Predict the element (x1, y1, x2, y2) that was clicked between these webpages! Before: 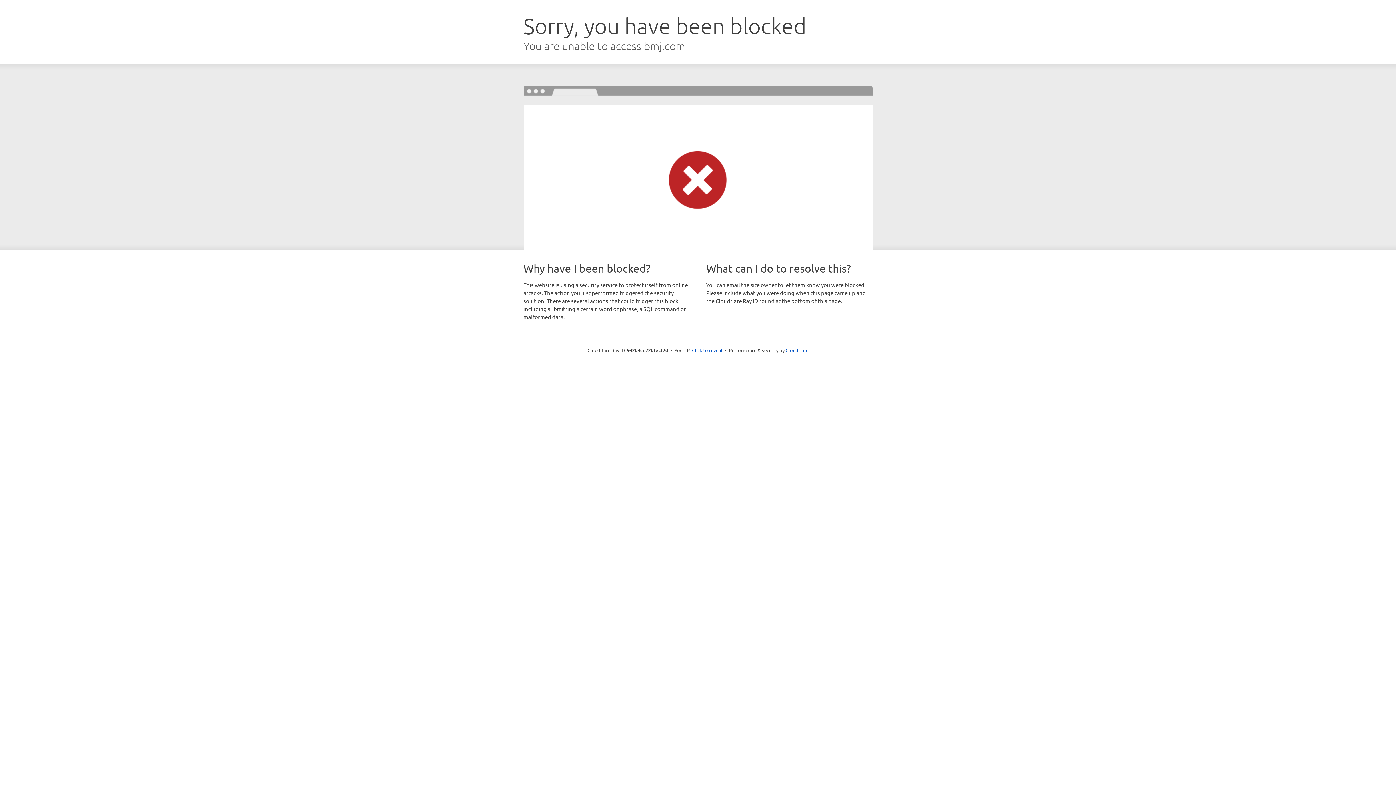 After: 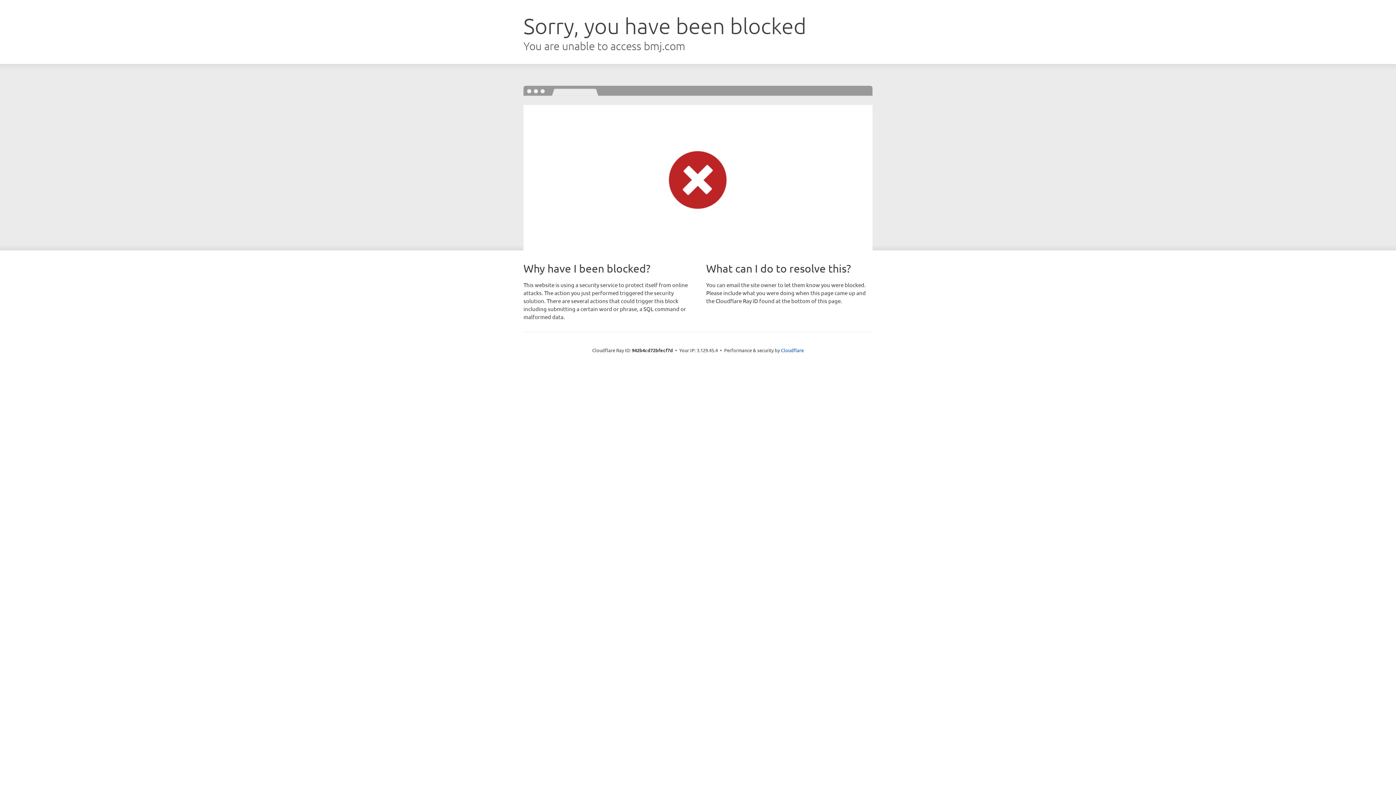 Action: bbox: (692, 346, 722, 353) label: Click to reveal